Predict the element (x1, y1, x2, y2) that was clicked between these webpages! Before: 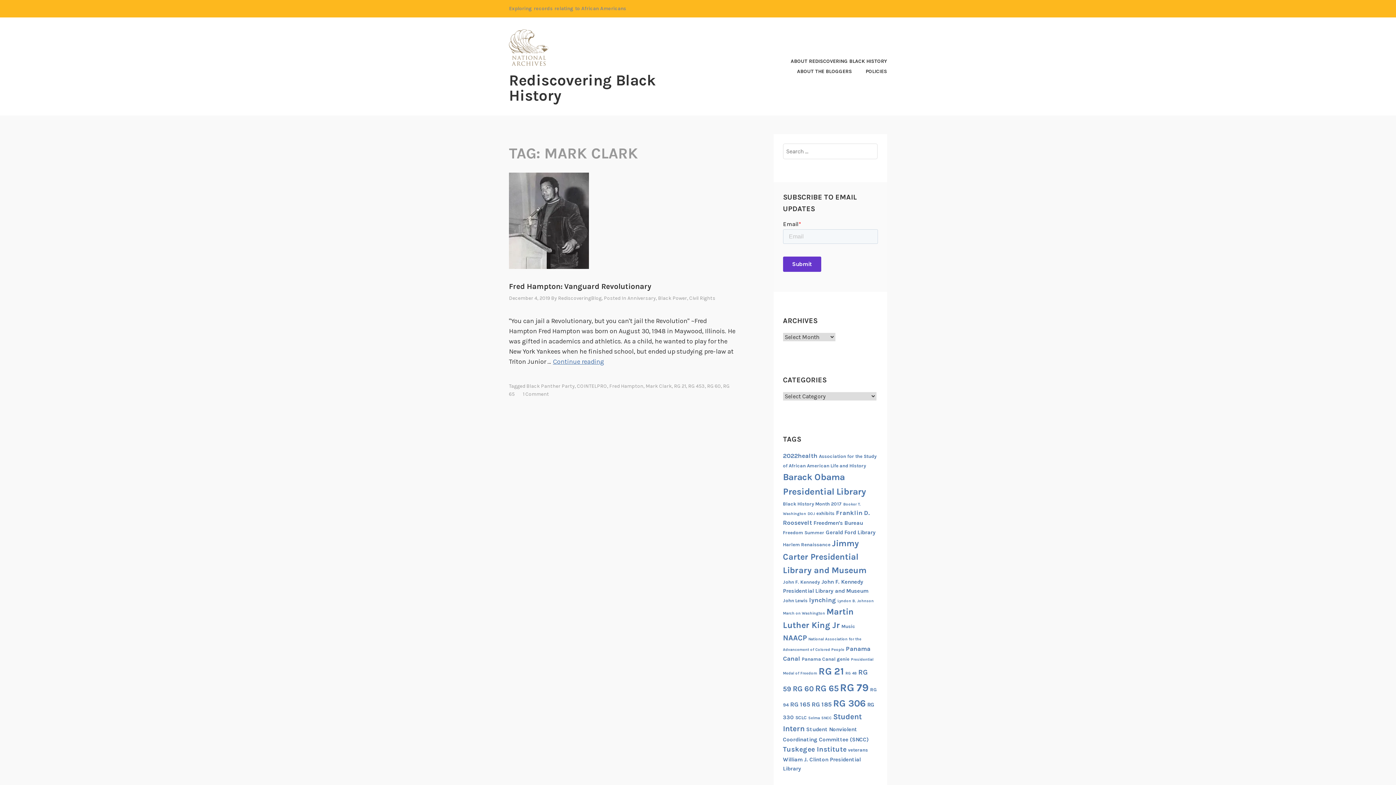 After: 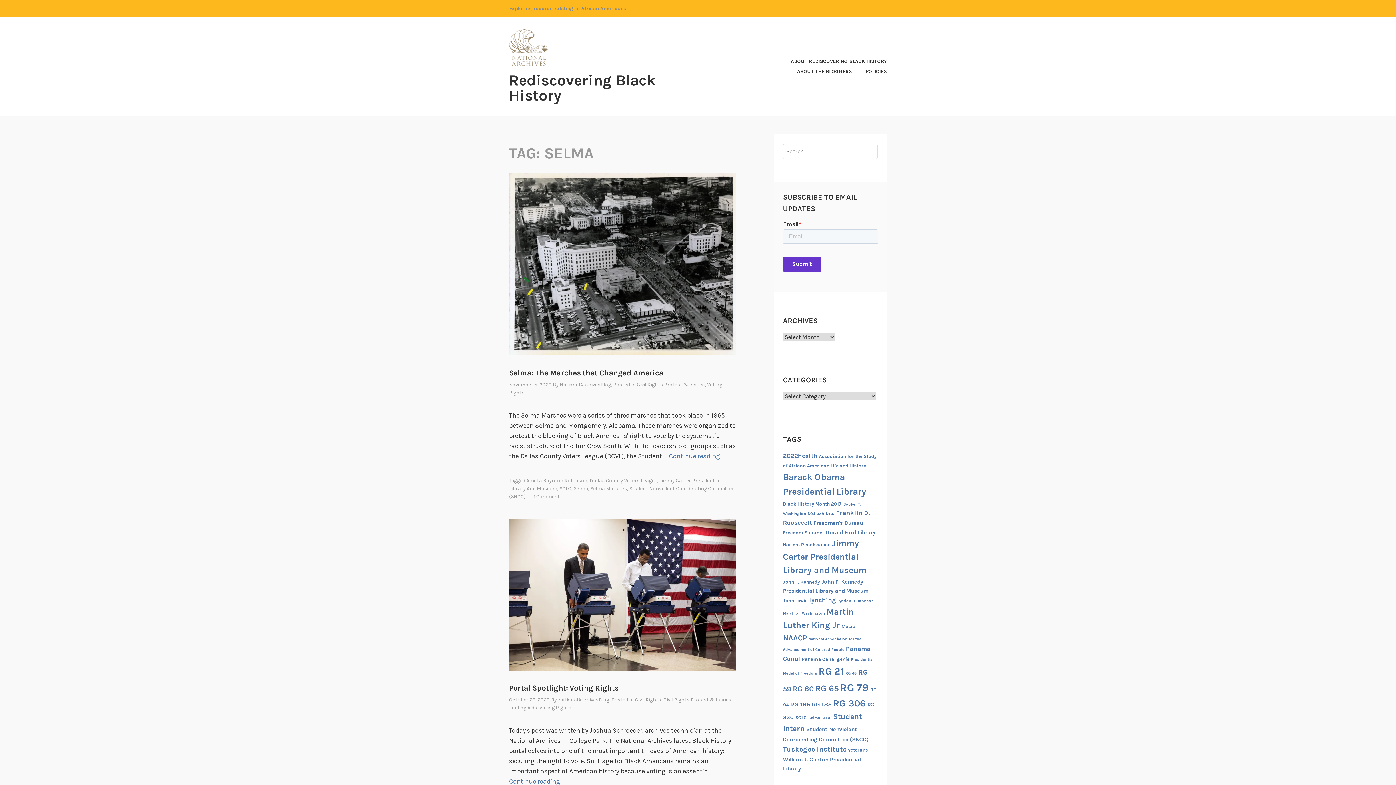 Action: bbox: (808, 715, 820, 720) label: Selma (5 items)